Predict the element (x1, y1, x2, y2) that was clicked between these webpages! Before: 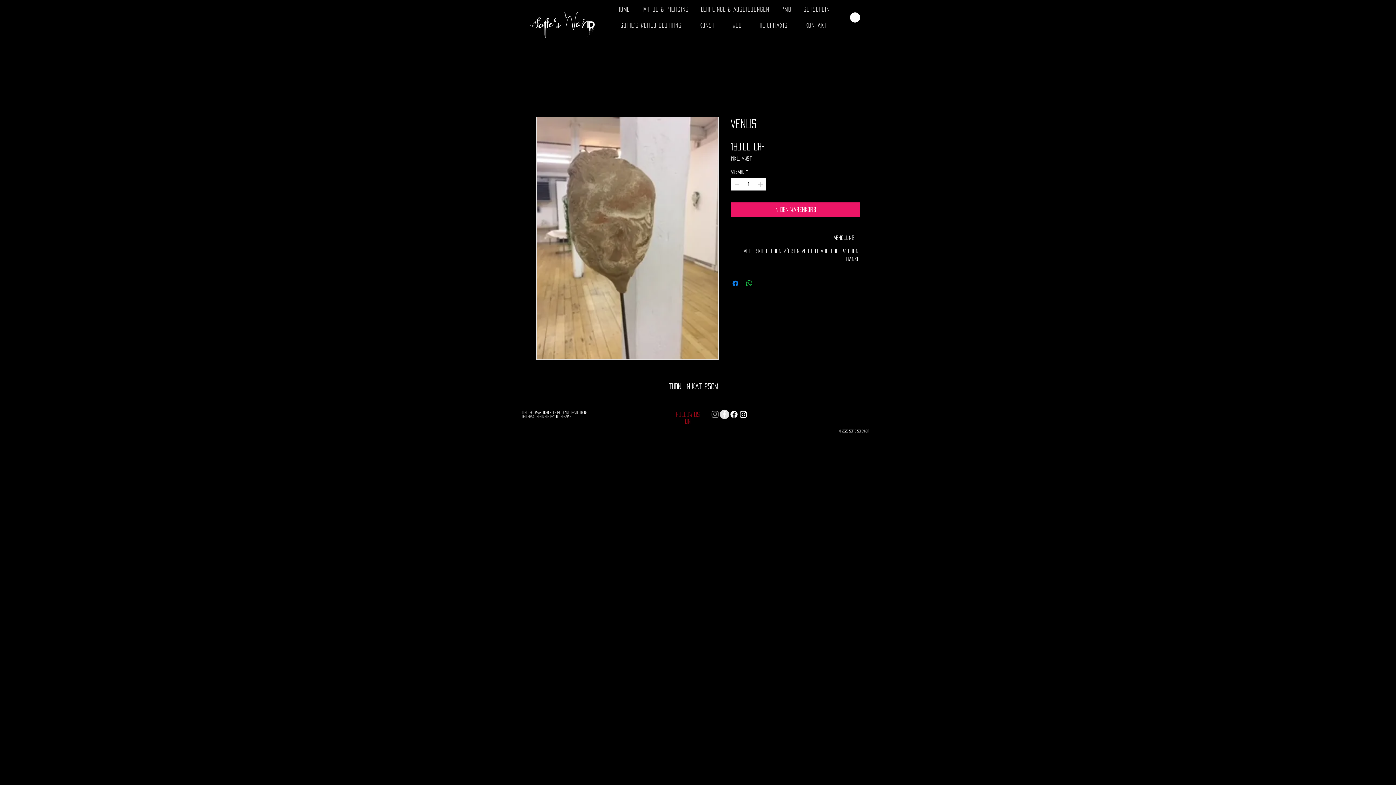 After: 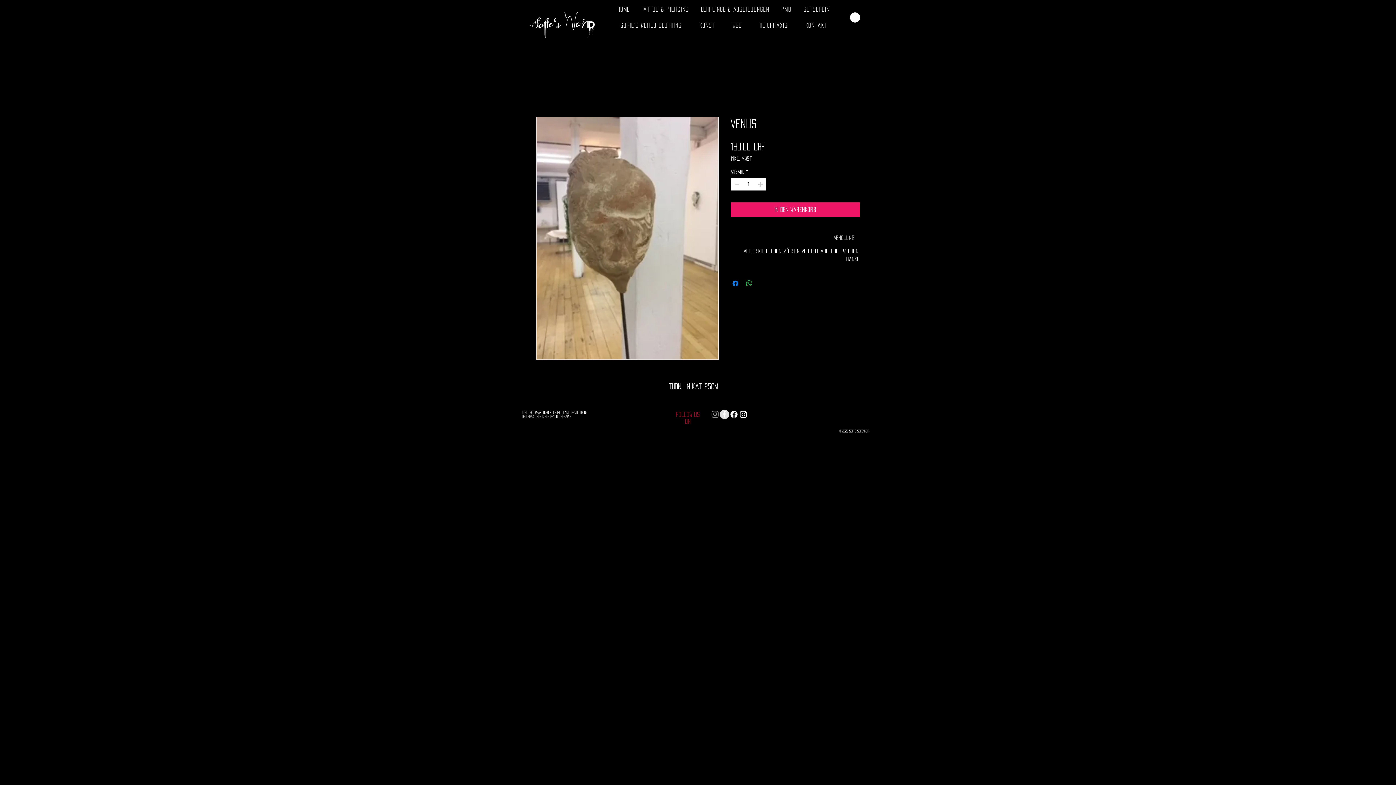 Action: bbox: (730, 234, 860, 240) label: Abholung